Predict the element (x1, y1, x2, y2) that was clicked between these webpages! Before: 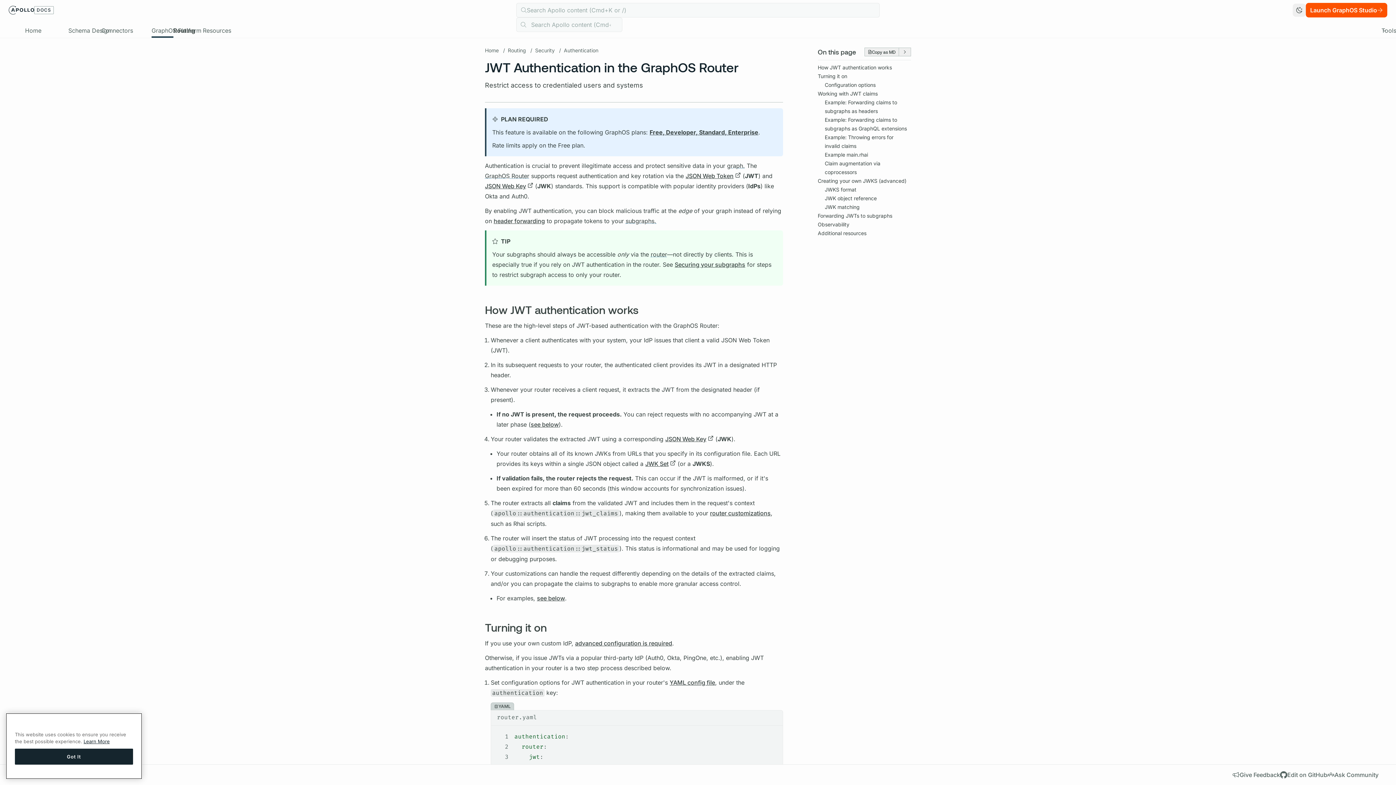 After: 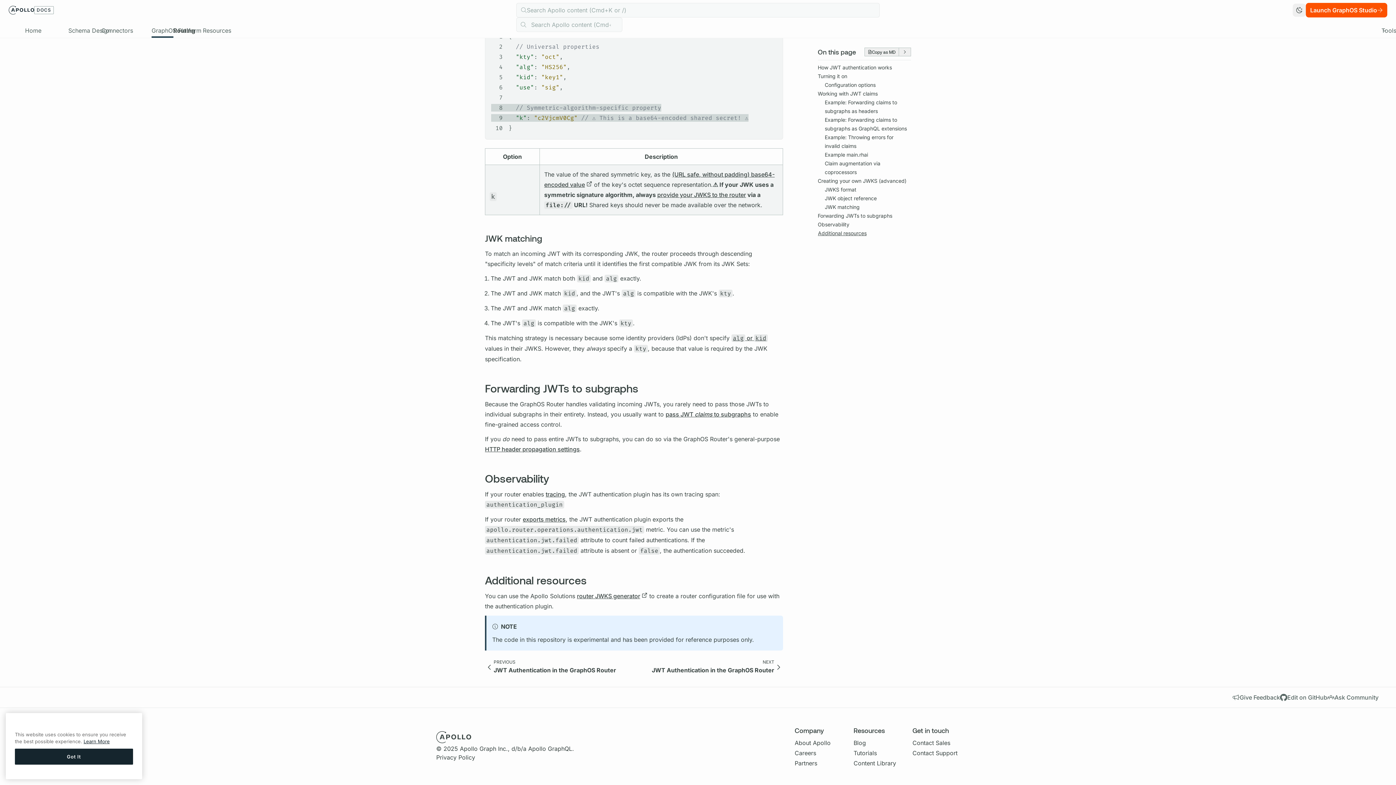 Action: label: Additional resources bbox: (818, 230, 866, 236)